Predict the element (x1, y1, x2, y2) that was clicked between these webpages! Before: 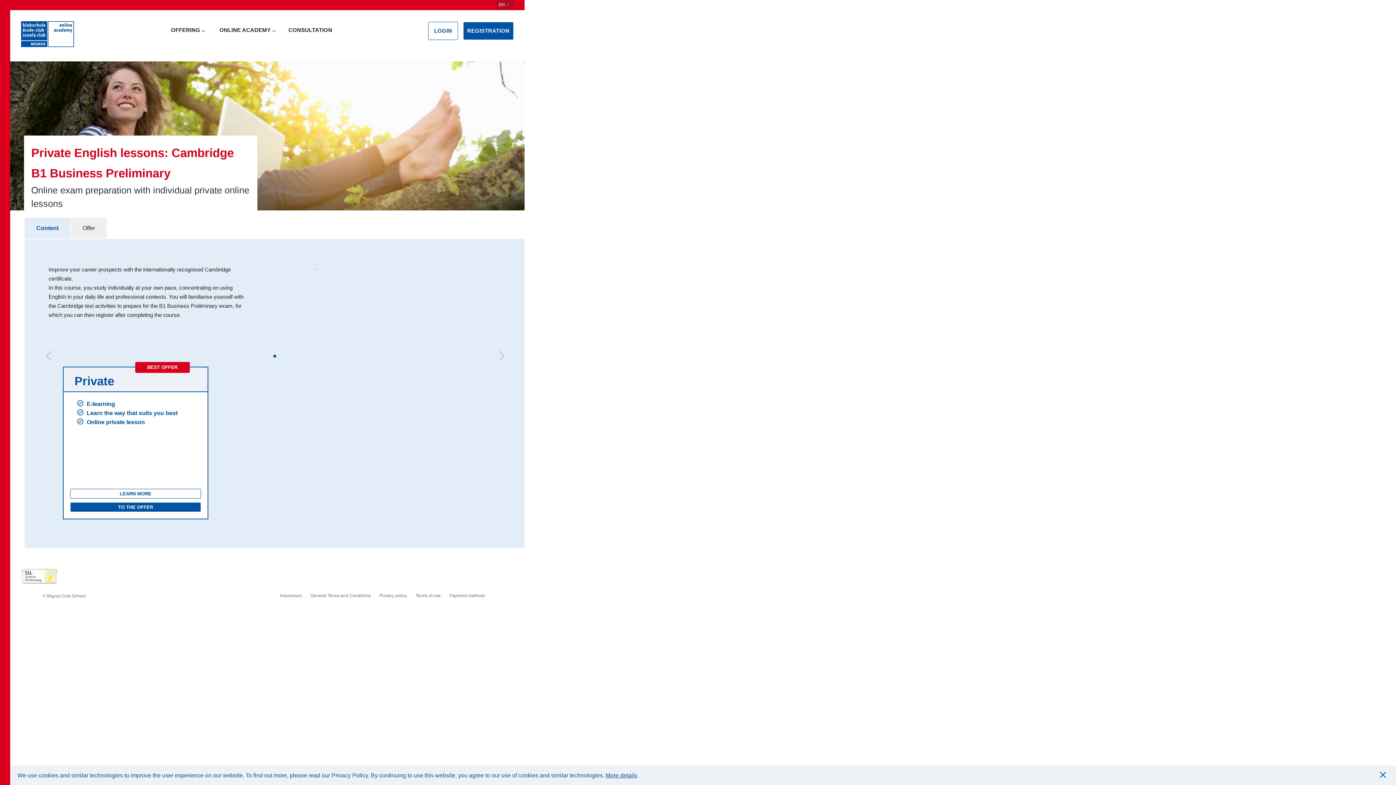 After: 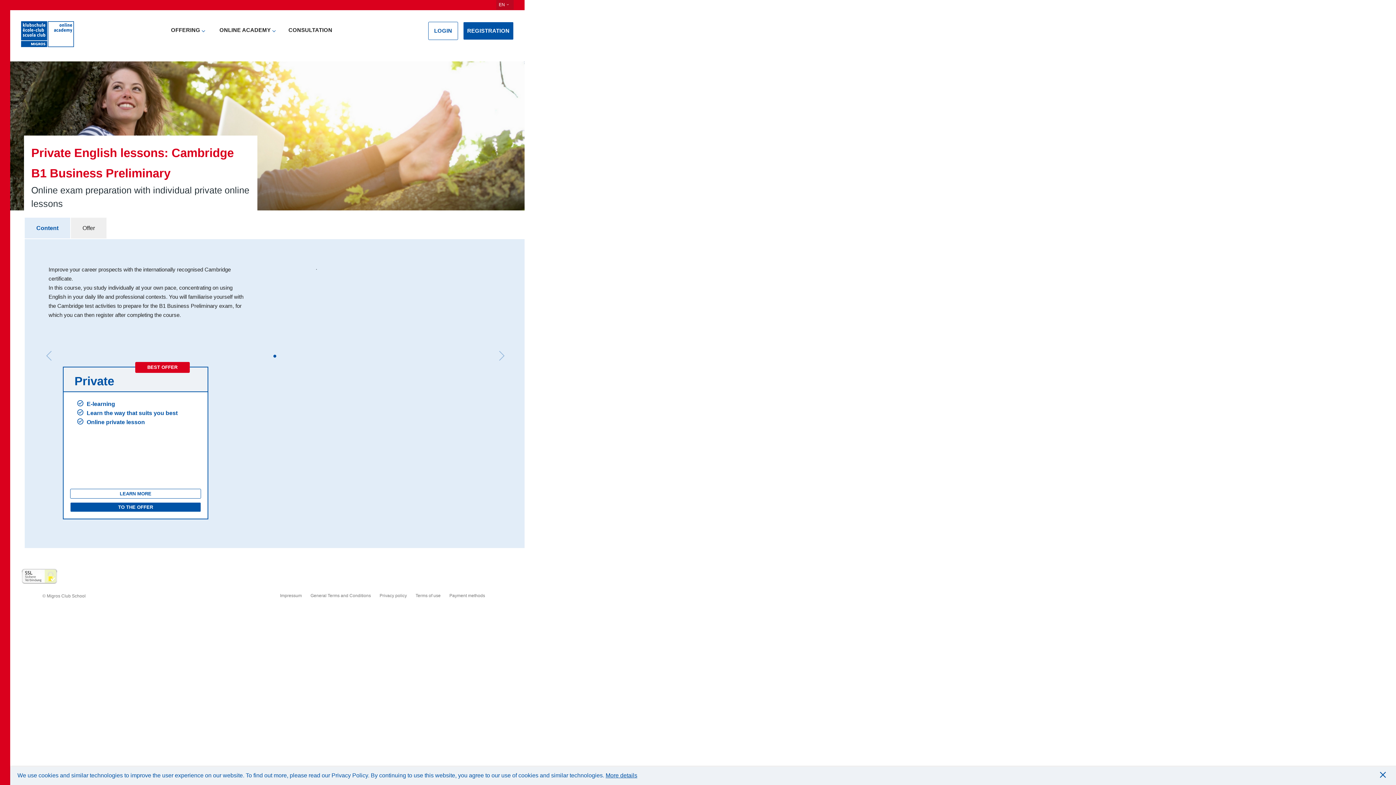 Action: label: Content bbox: (24, 217, 70, 238)